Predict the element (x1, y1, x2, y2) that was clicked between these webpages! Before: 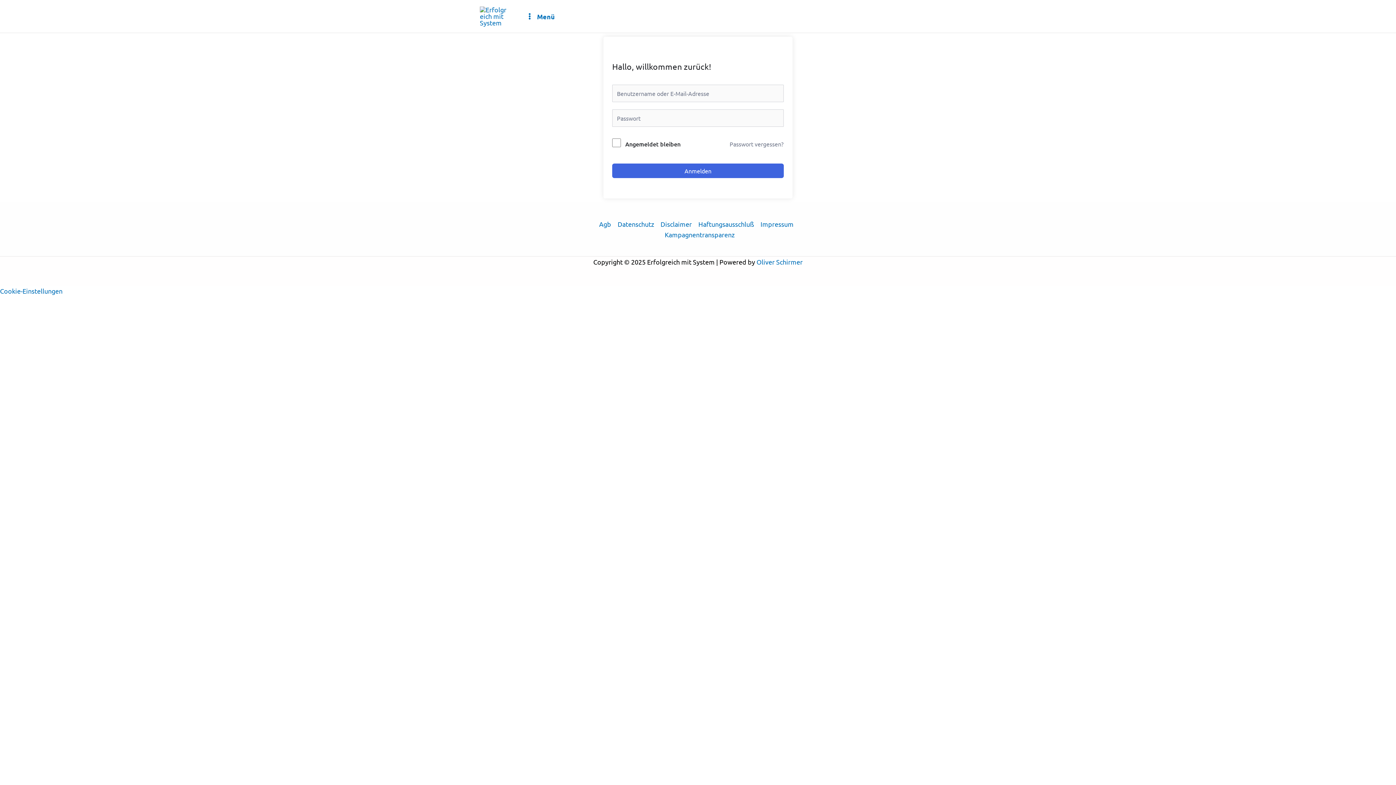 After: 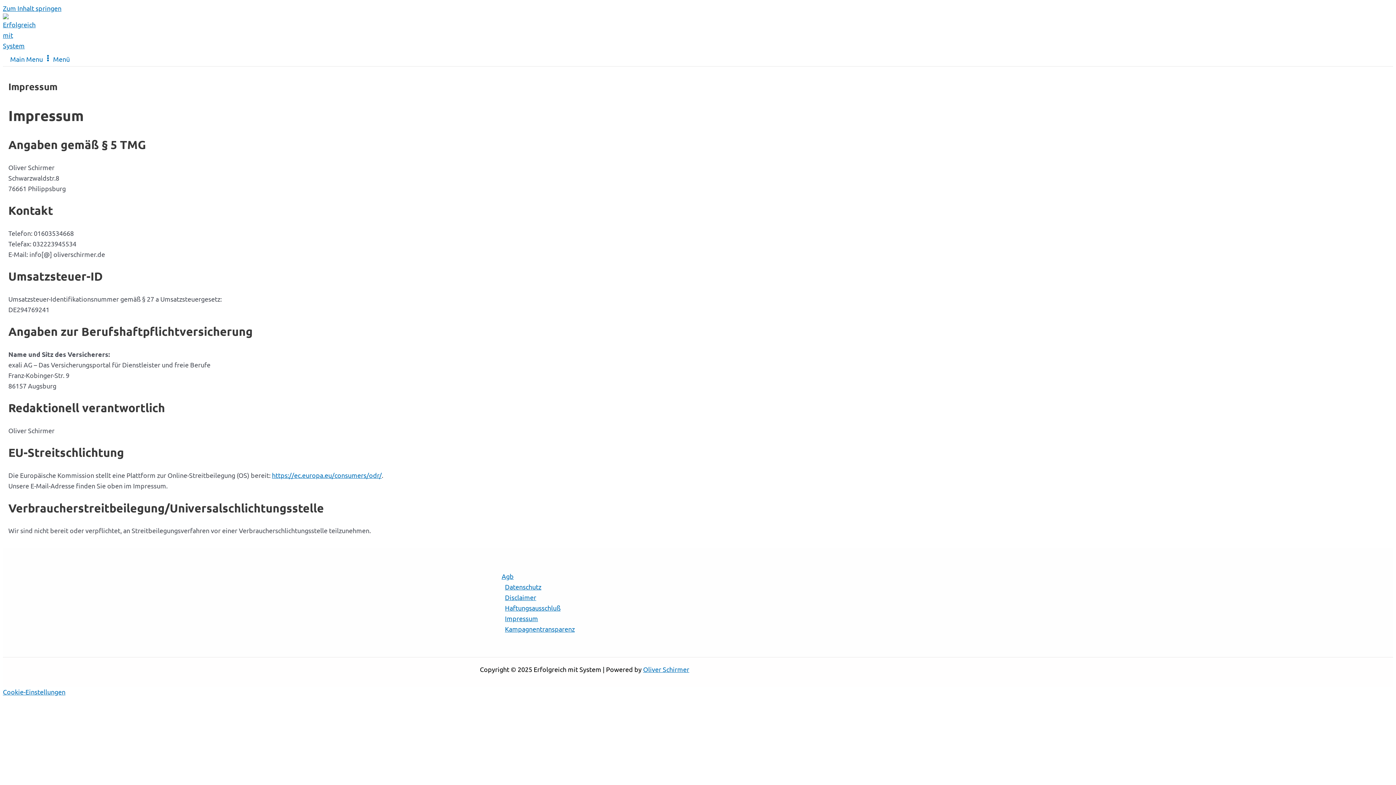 Action: bbox: (757, 218, 797, 229) label: Impressum